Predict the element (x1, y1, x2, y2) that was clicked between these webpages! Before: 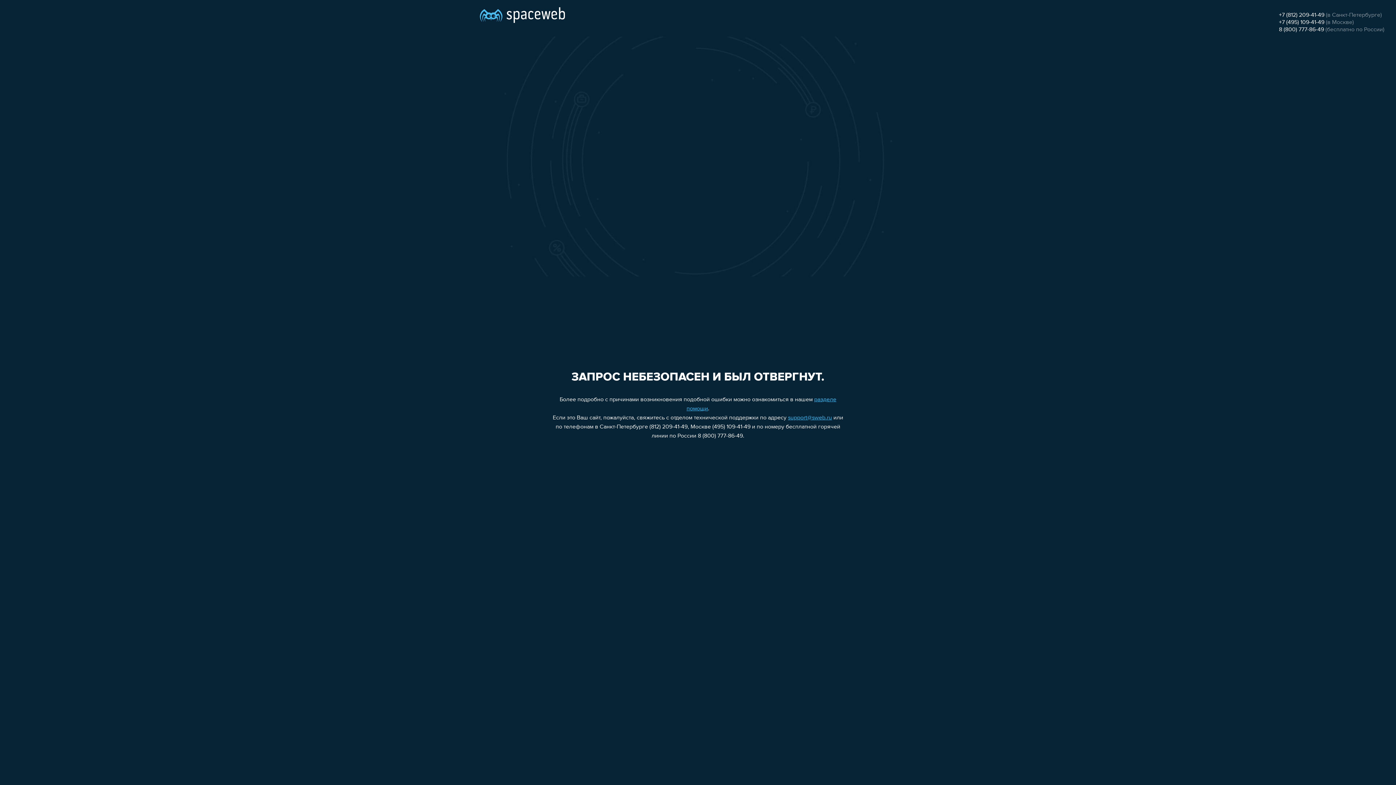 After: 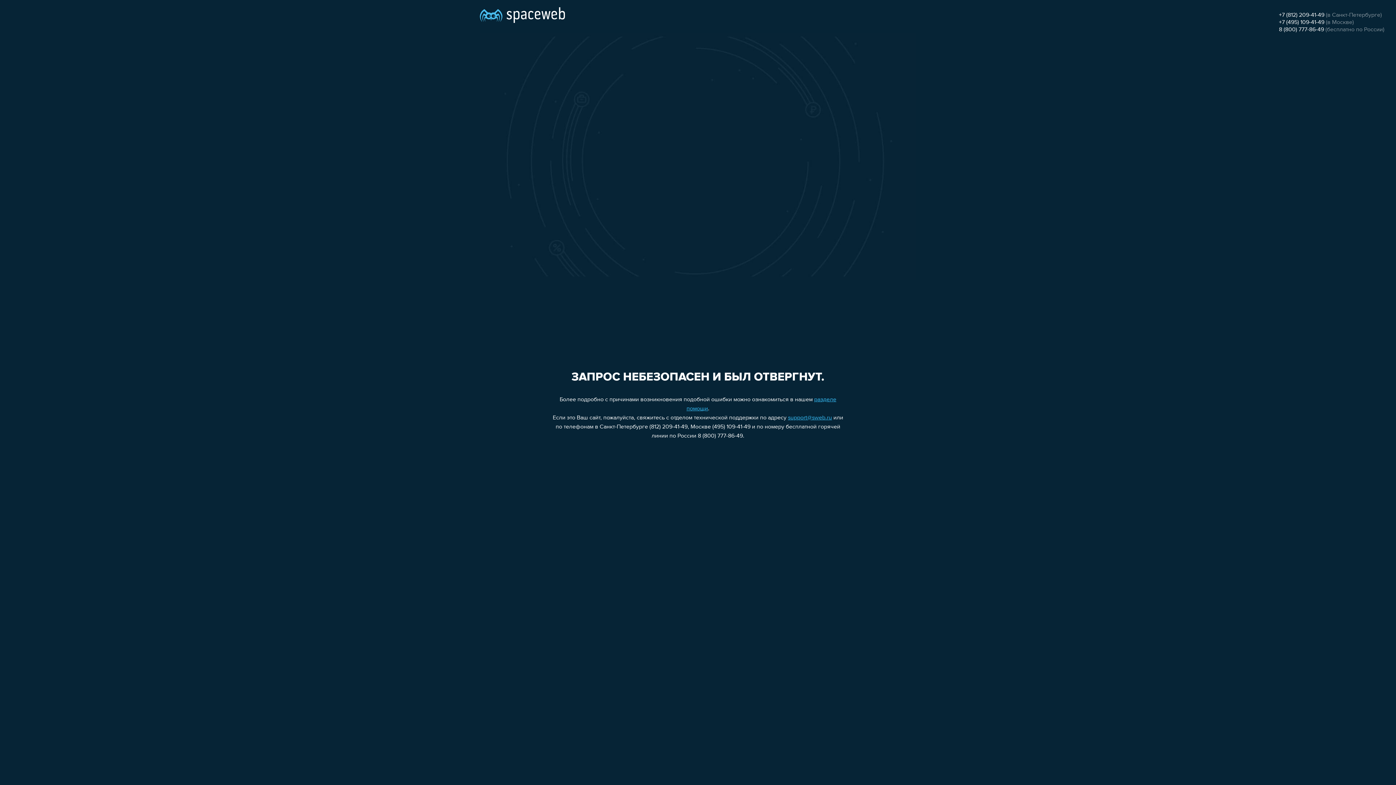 Action: bbox: (1279, 19, 1324, 25) label: +7 (495) 109-41-49